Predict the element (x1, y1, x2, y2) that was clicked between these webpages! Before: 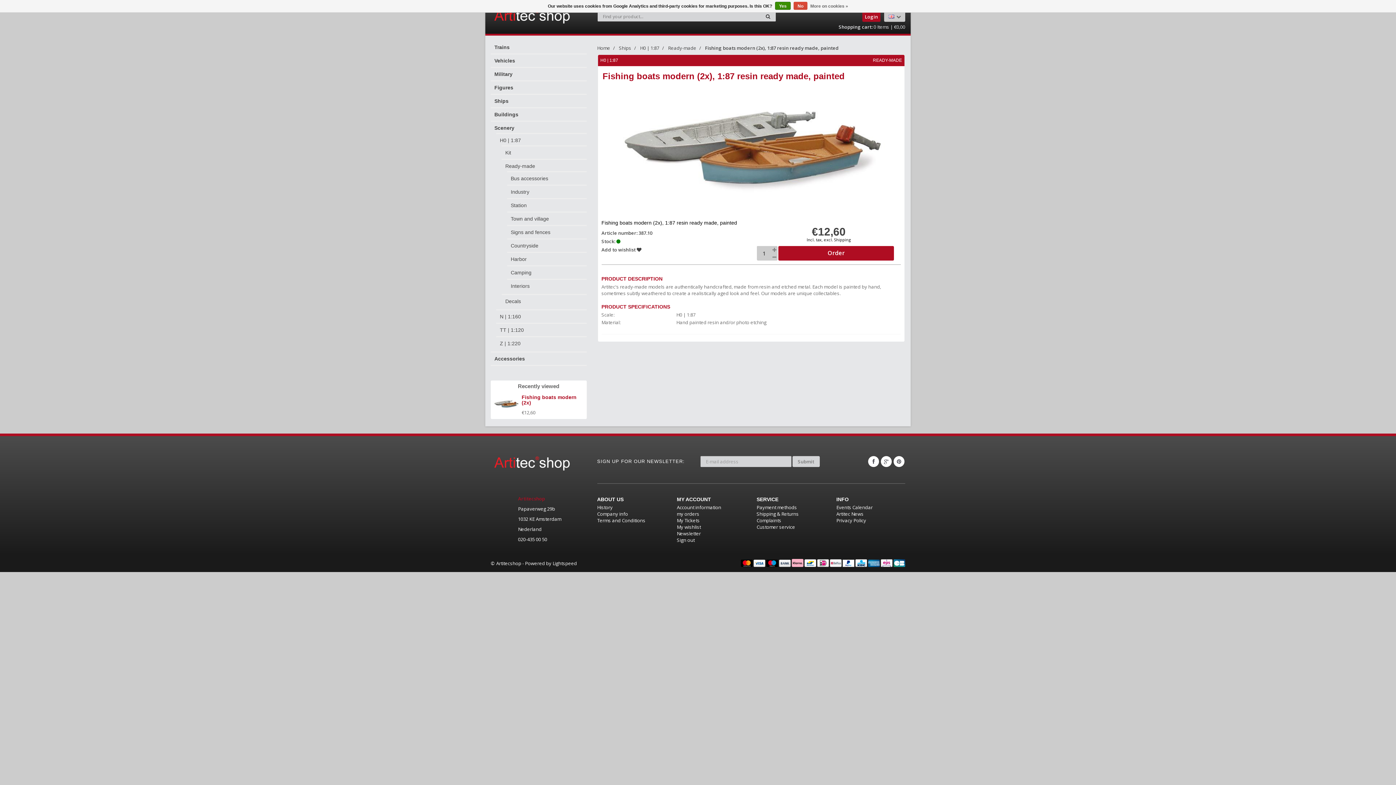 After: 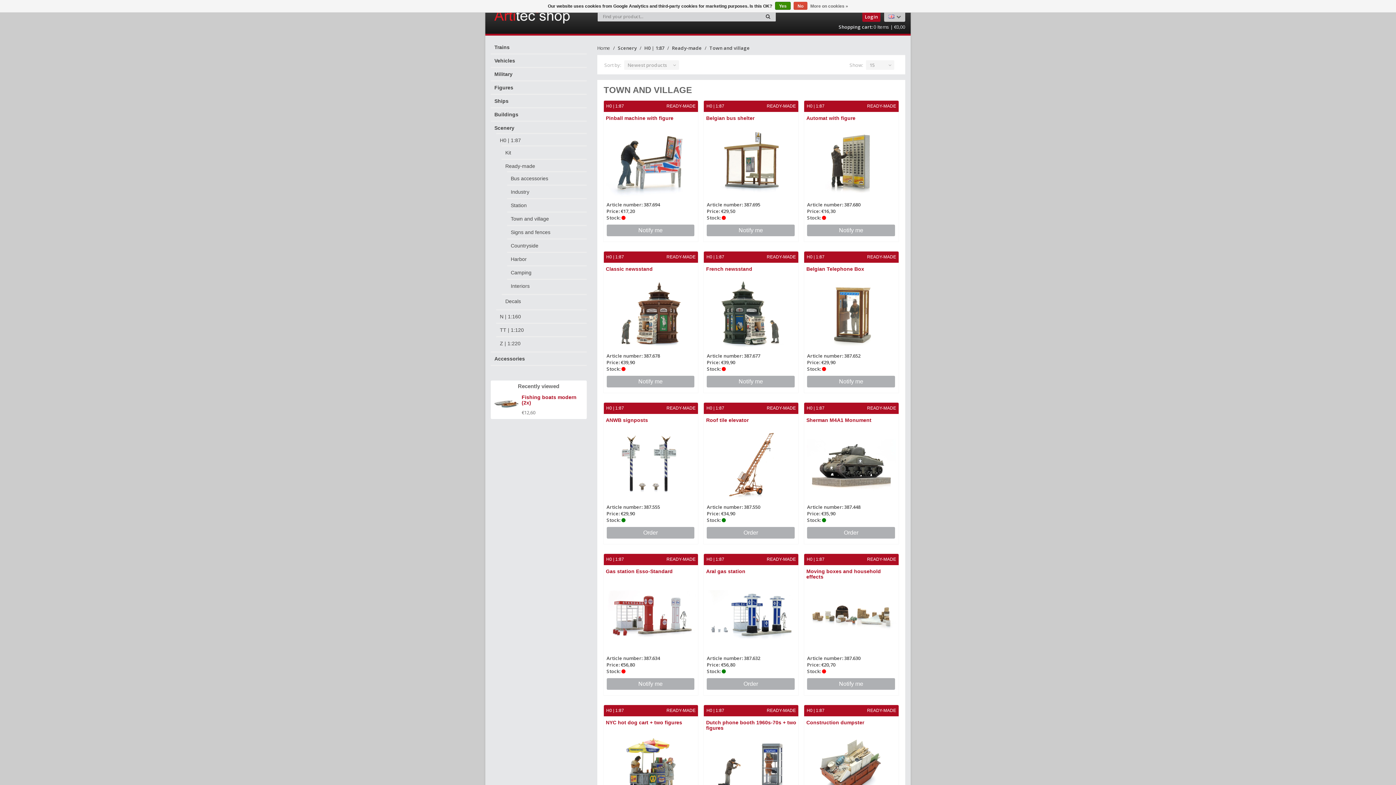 Action: bbox: (507, 212, 590, 225) label: Town and village